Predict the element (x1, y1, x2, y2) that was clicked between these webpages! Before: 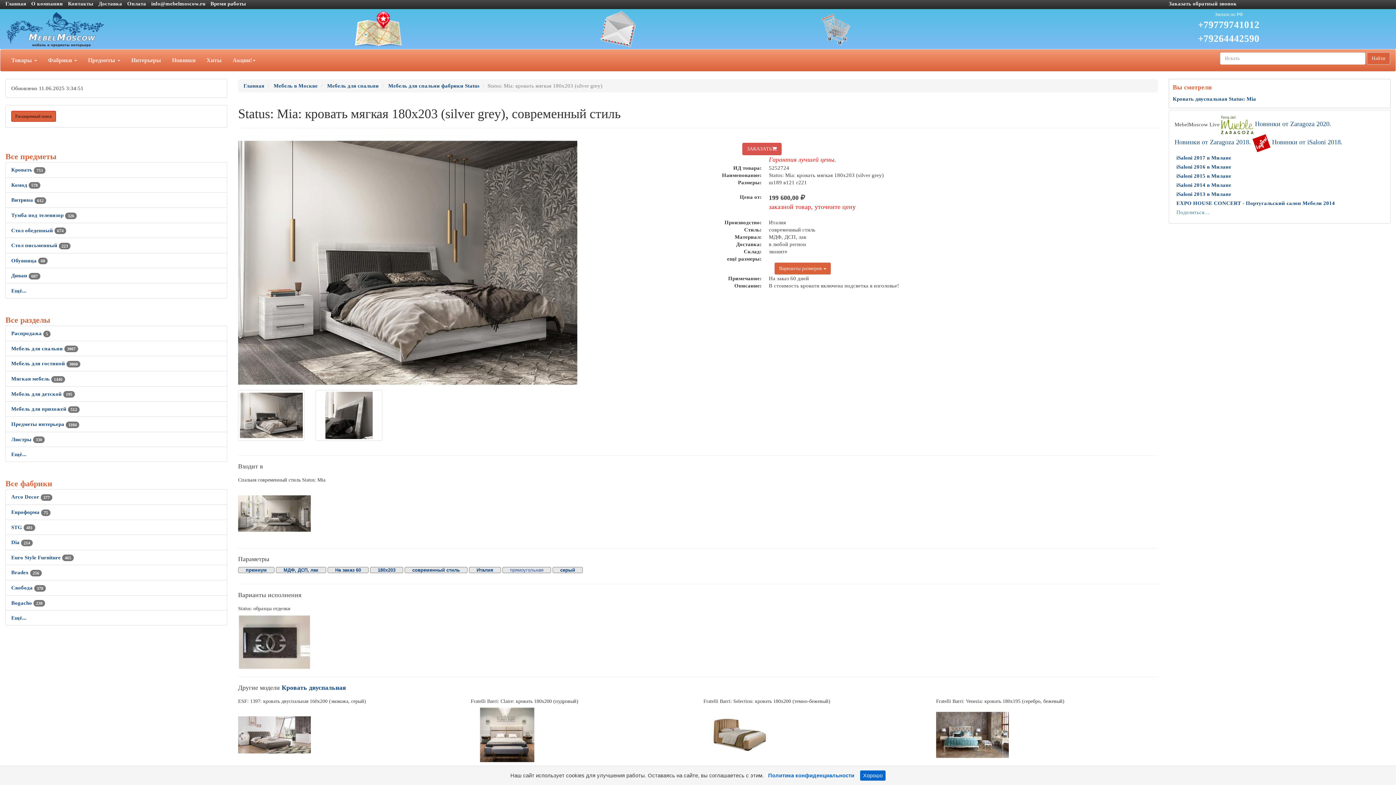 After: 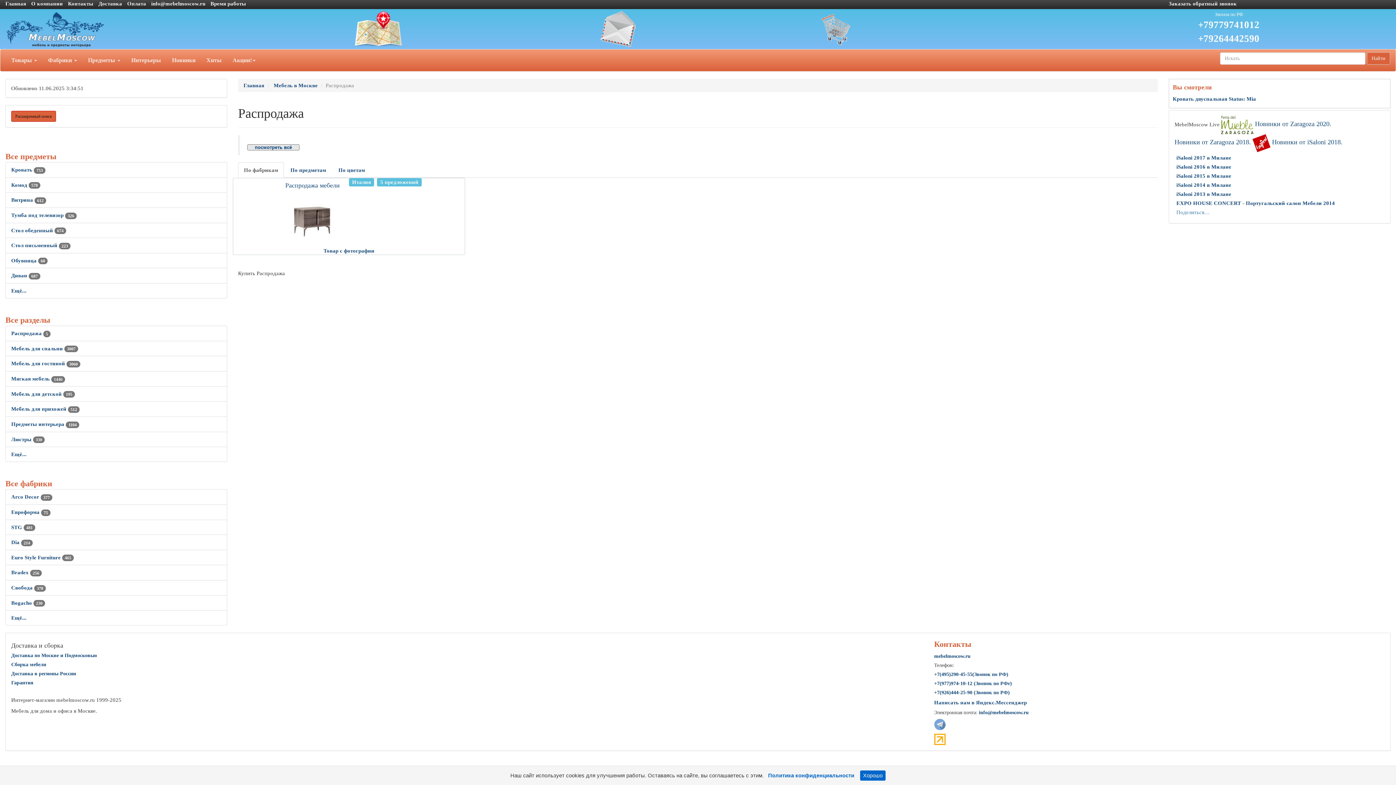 Action: label: Распродажа 5 bbox: (11, 330, 50, 336)